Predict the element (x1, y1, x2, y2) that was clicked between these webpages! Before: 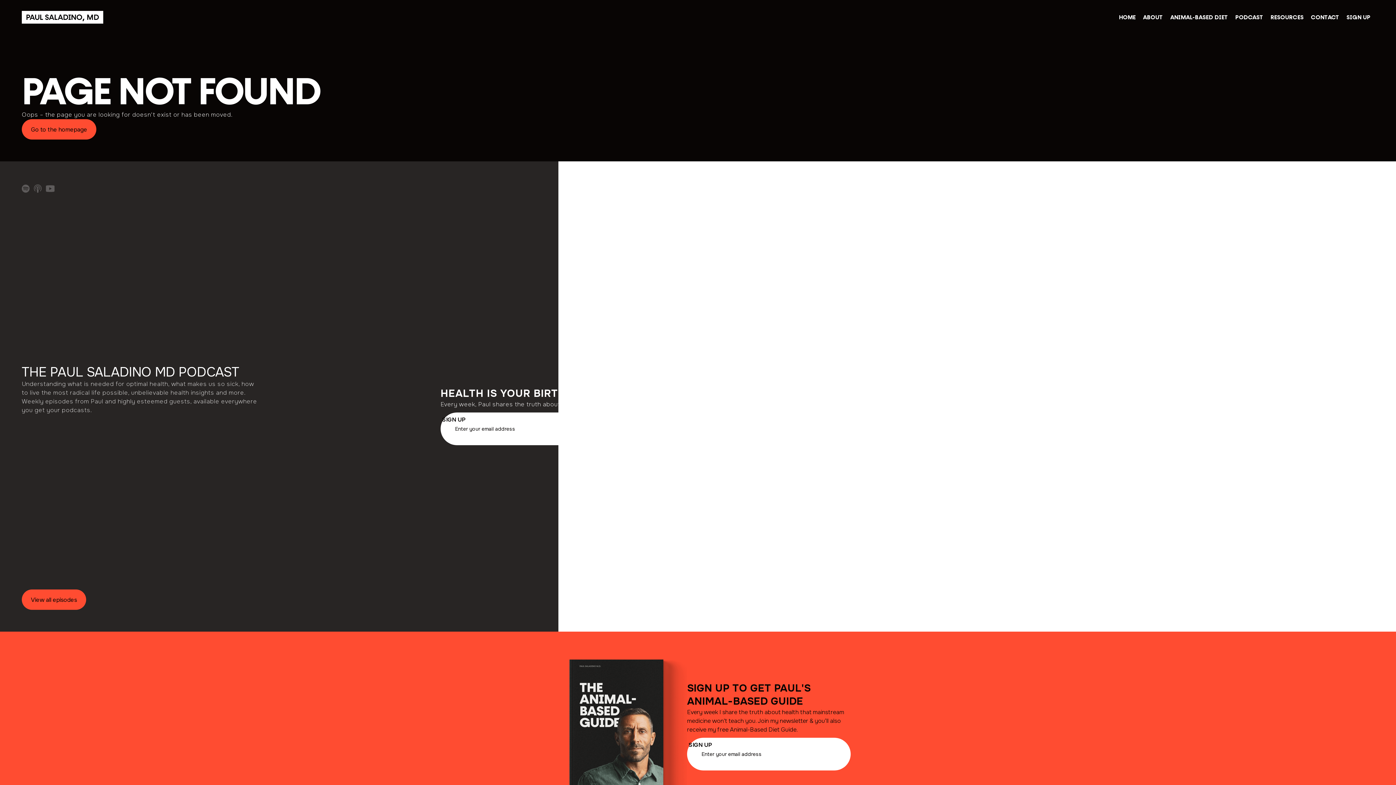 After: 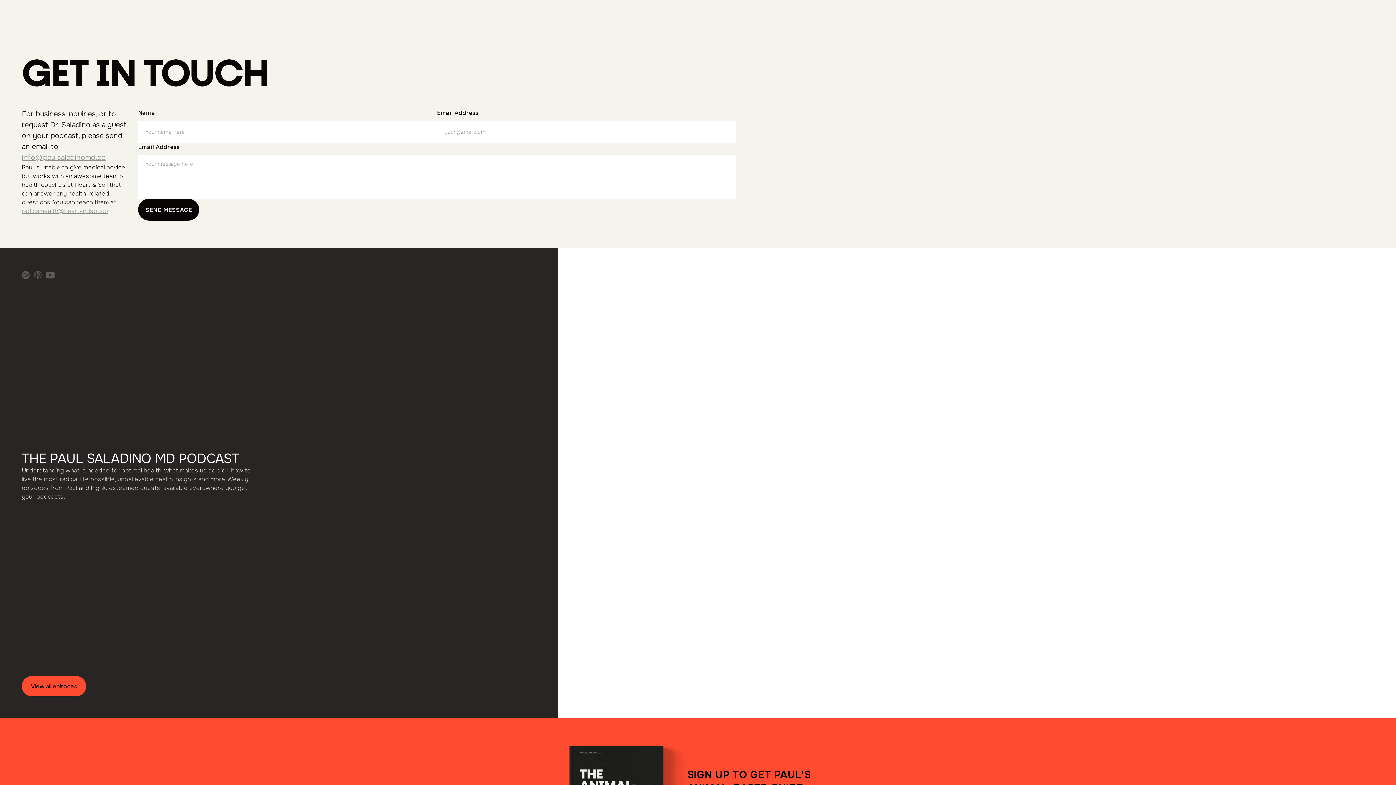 Action: label: CONTACT bbox: (1307, 10, 1343, 23)